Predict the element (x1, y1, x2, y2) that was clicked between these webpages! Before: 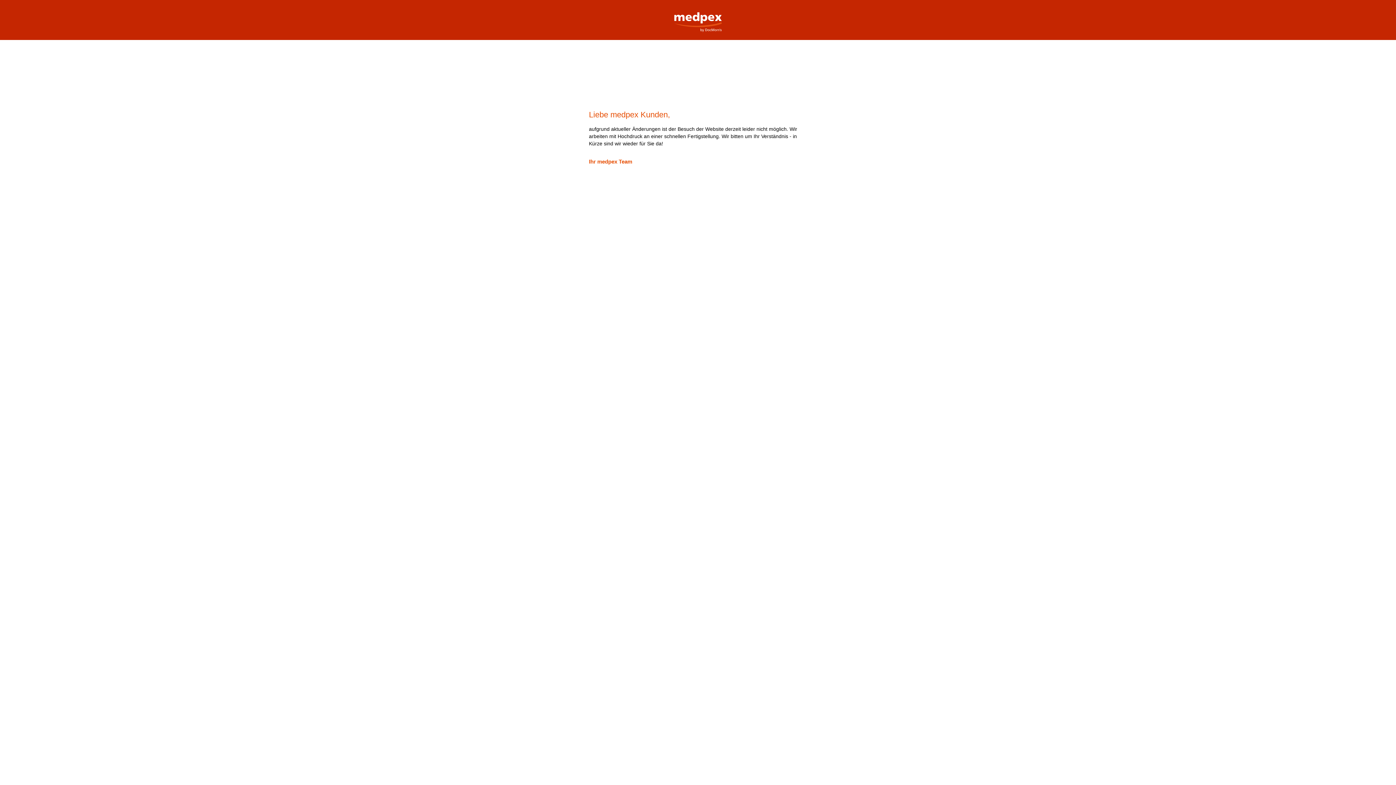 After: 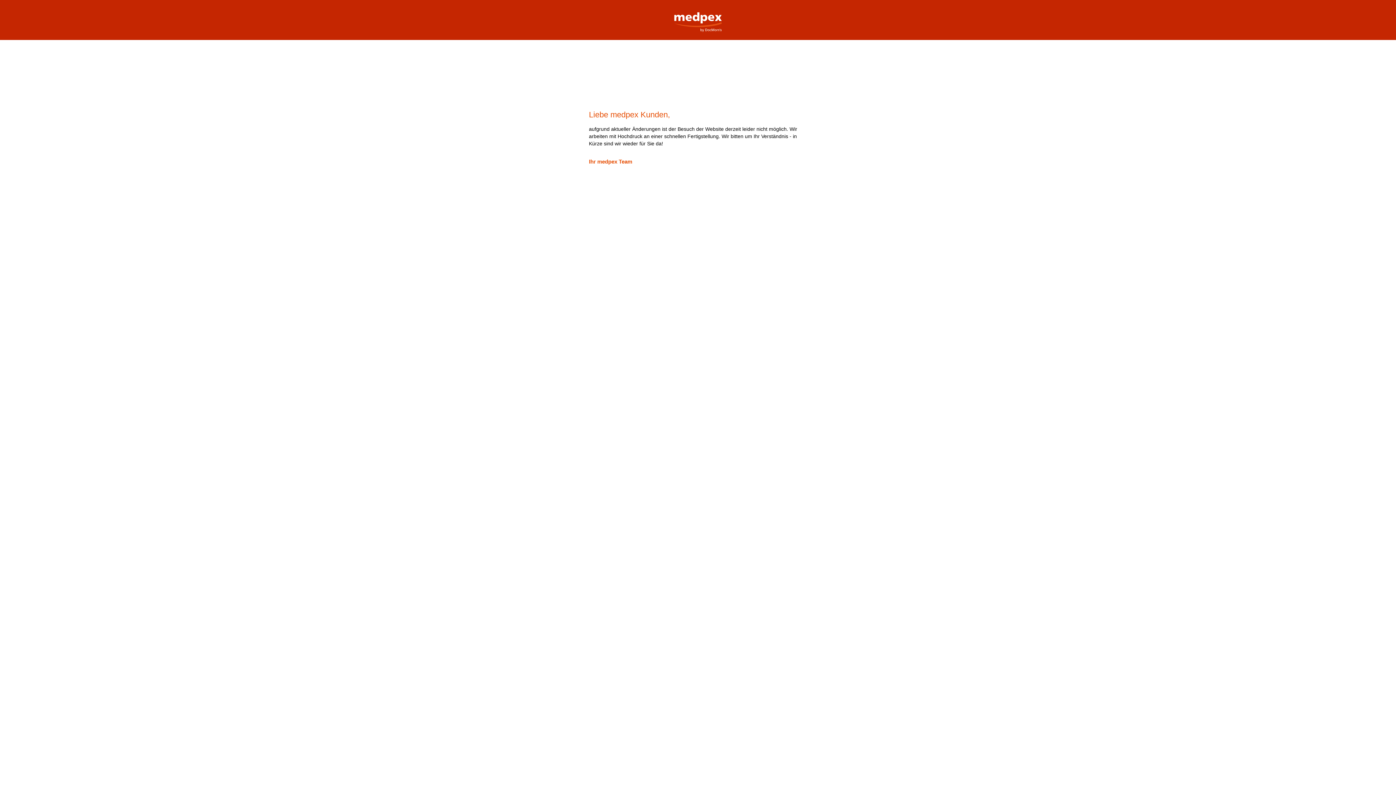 Action: label: medpex Versandapotheke bbox: (669, 0, 727, 32)